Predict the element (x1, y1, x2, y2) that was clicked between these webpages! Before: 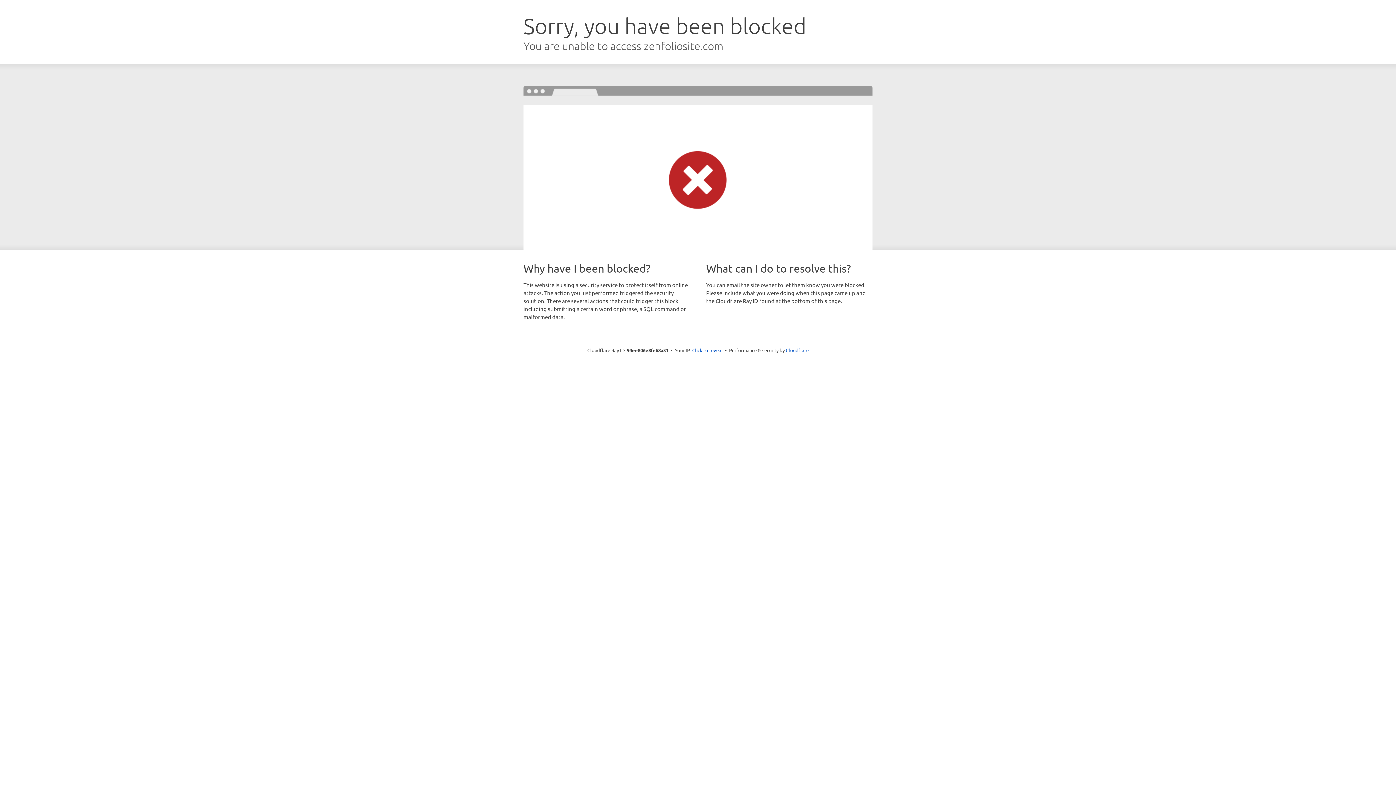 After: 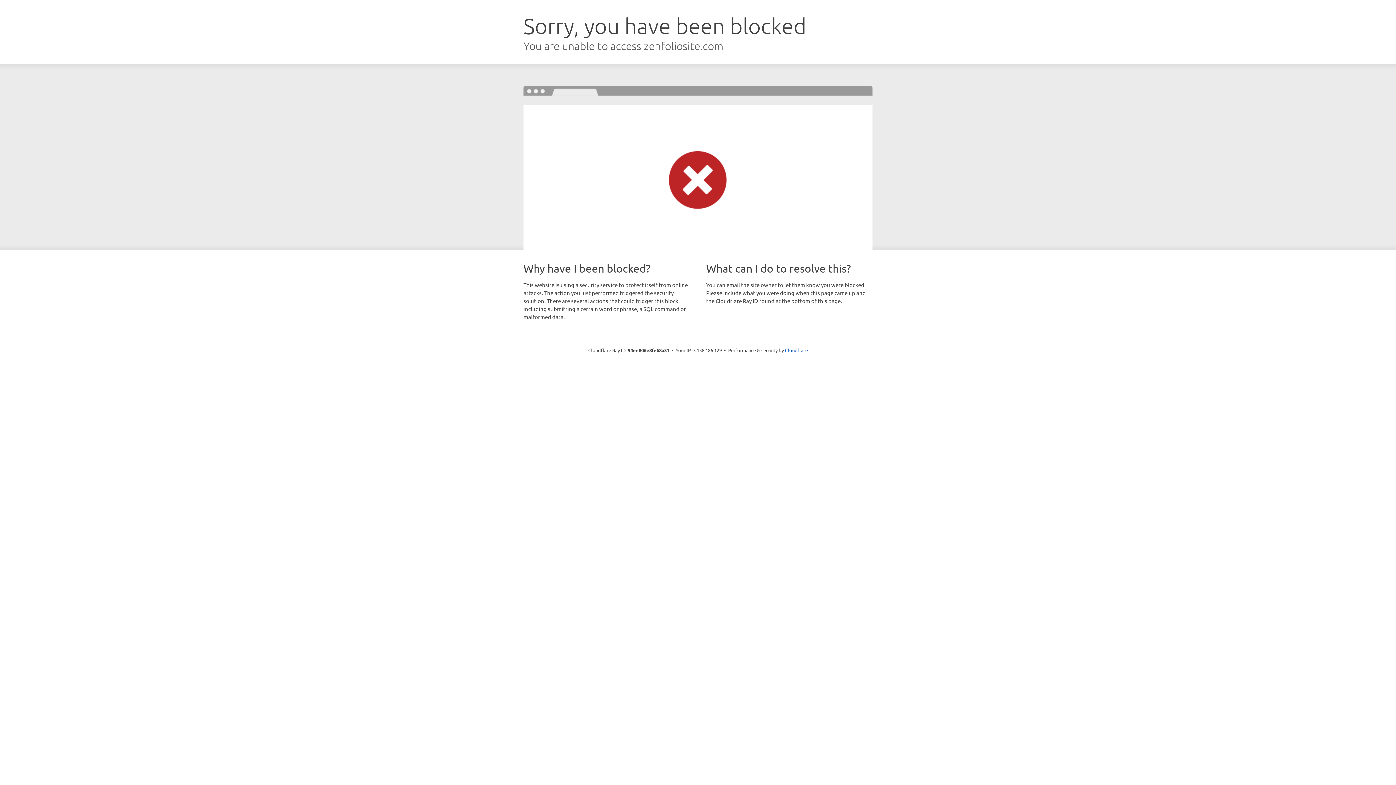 Action: label: Click to reveal bbox: (692, 346, 722, 353)